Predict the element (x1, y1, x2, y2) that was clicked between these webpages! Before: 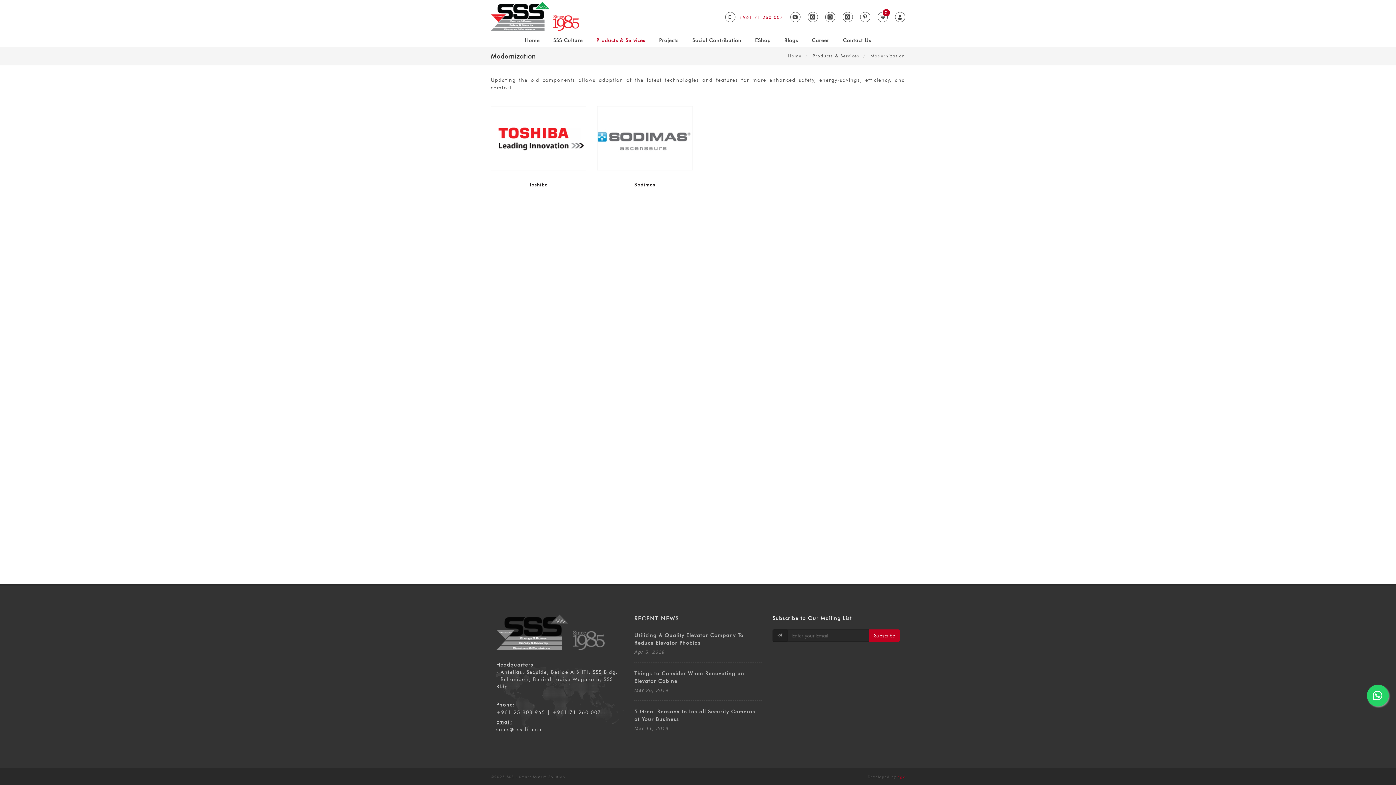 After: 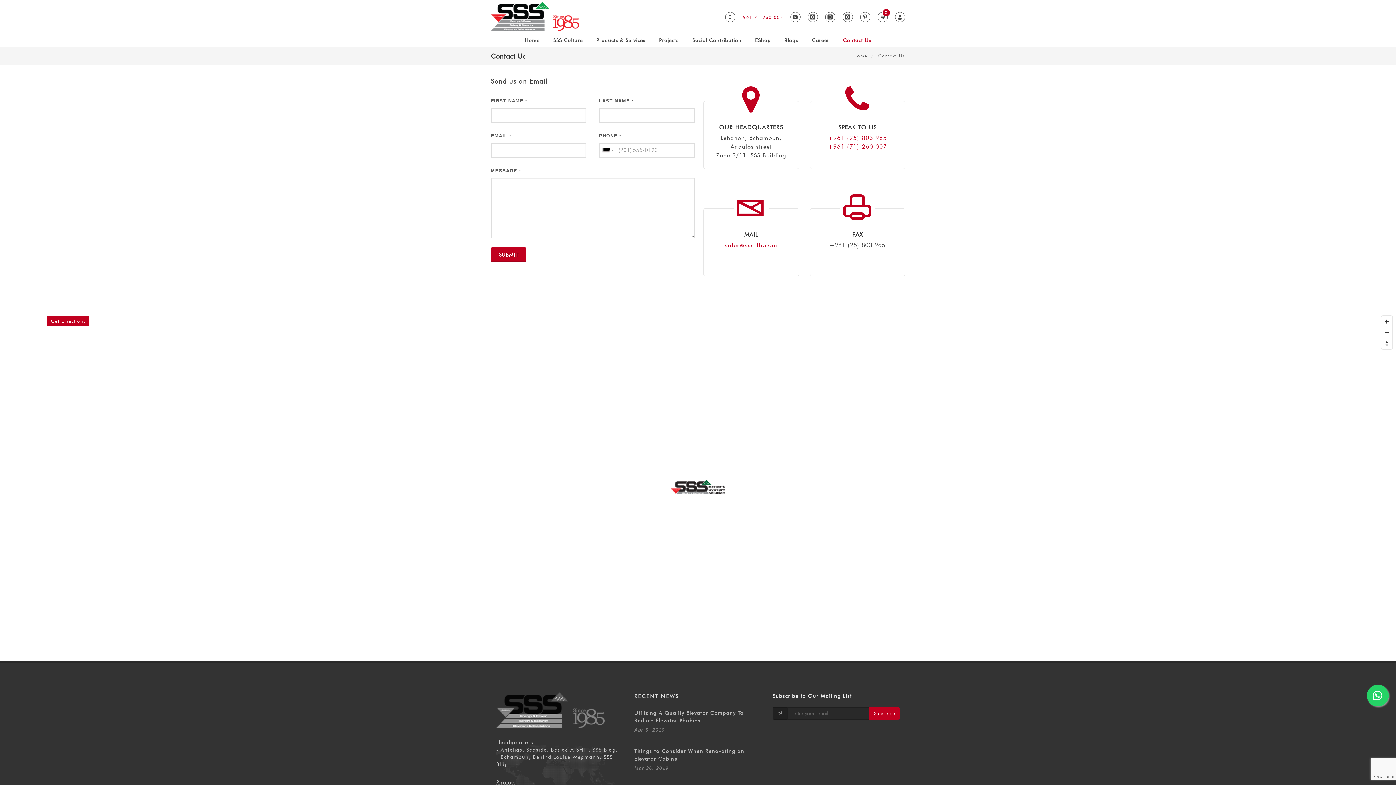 Action: bbox: (837, 33, 876, 47) label: Contact Us